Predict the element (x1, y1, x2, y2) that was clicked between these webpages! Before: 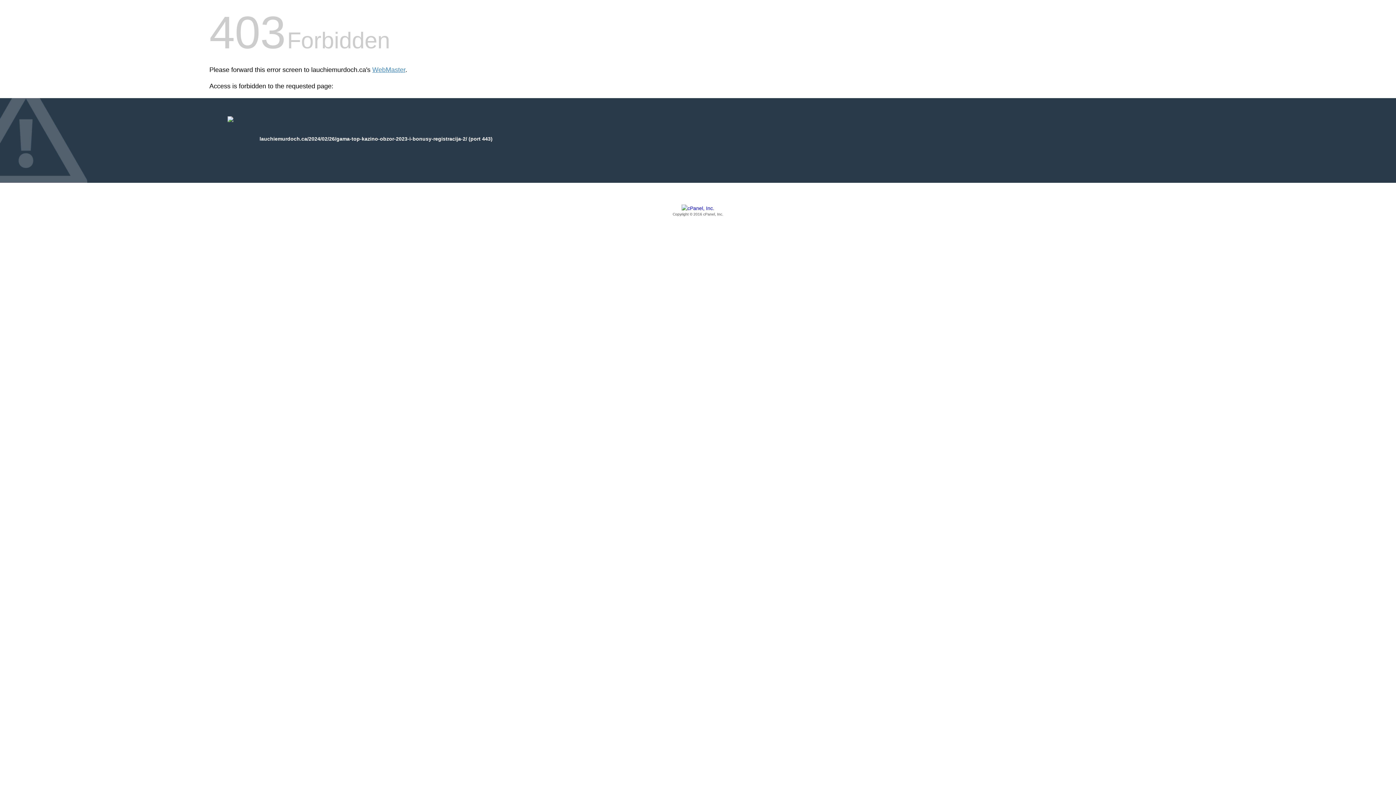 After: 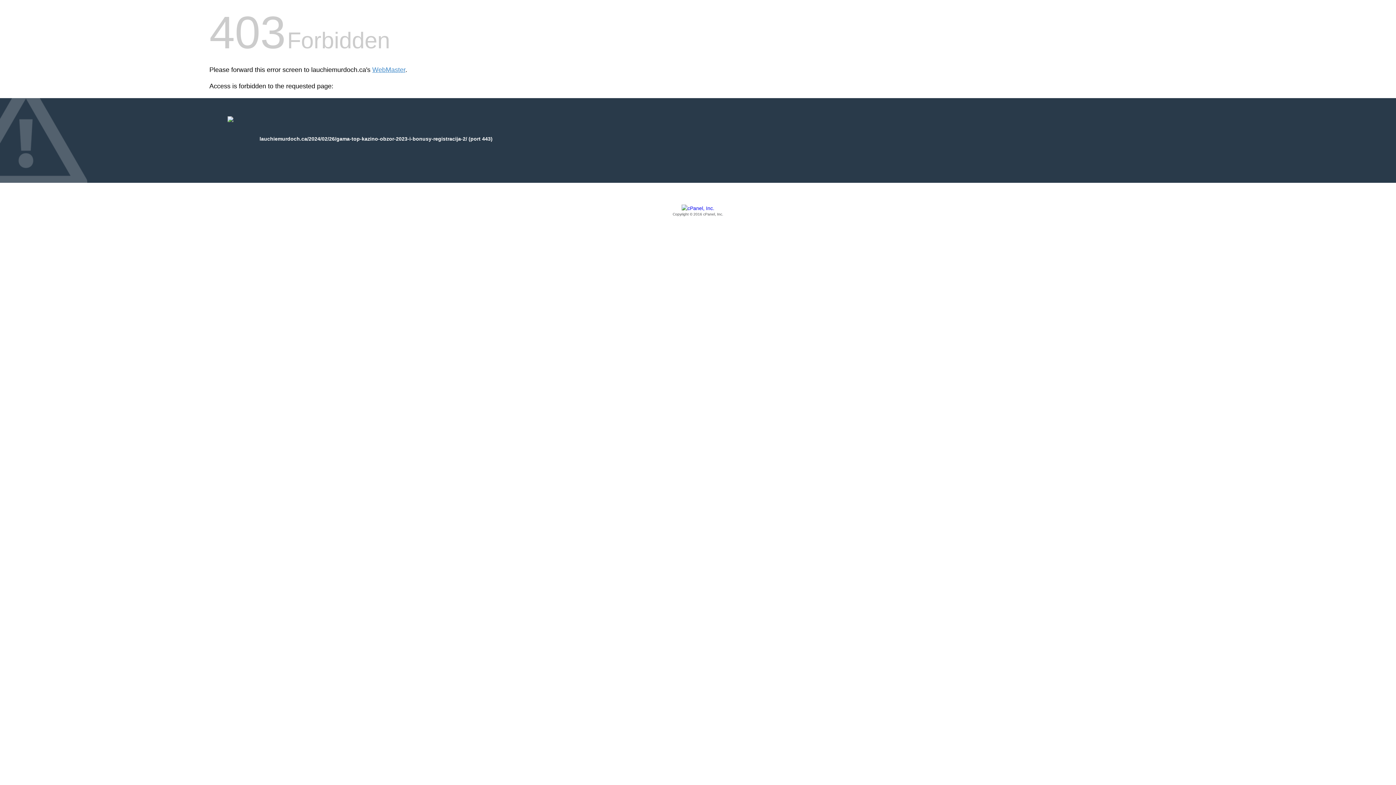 Action: label: Copyright © 2016 cPanel, Inc. bbox: (209, 205, 1186, 217)